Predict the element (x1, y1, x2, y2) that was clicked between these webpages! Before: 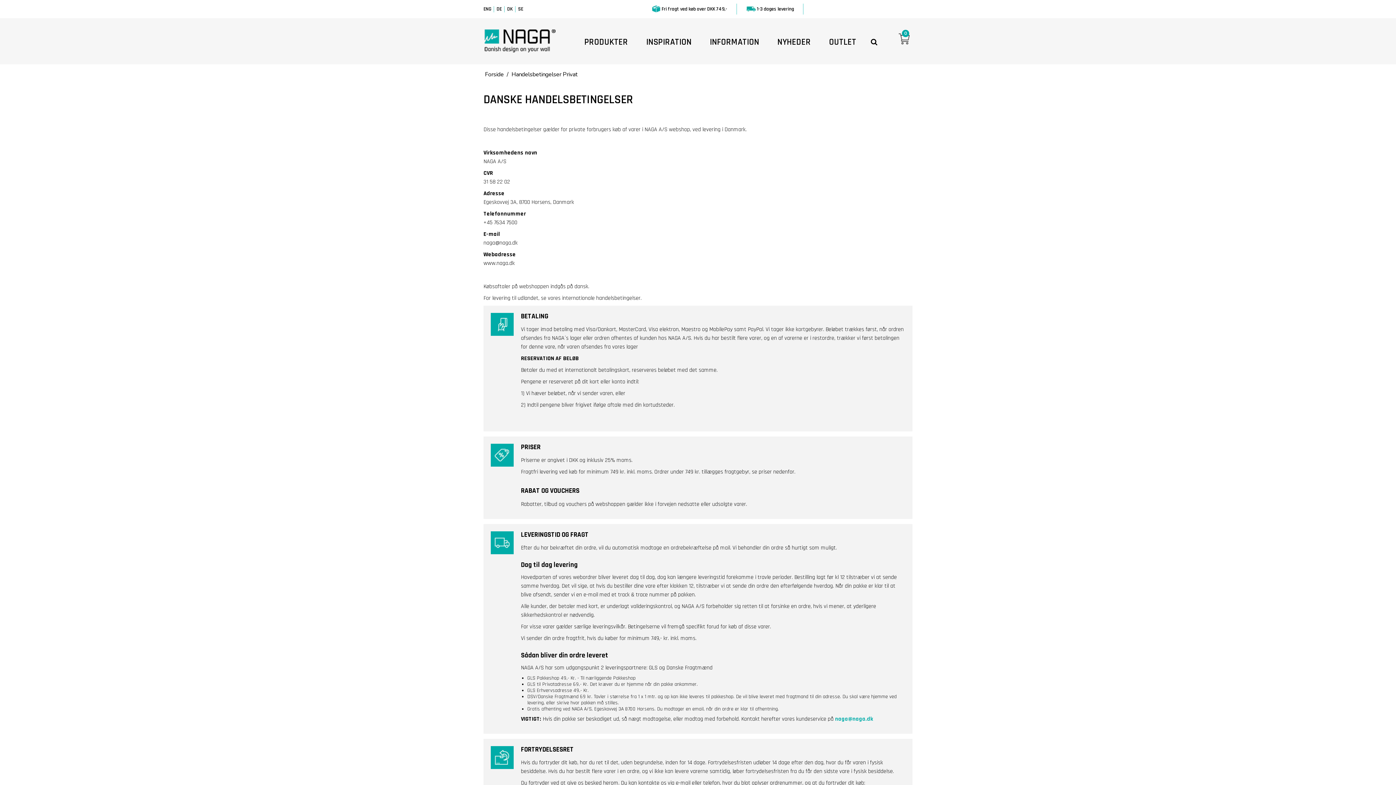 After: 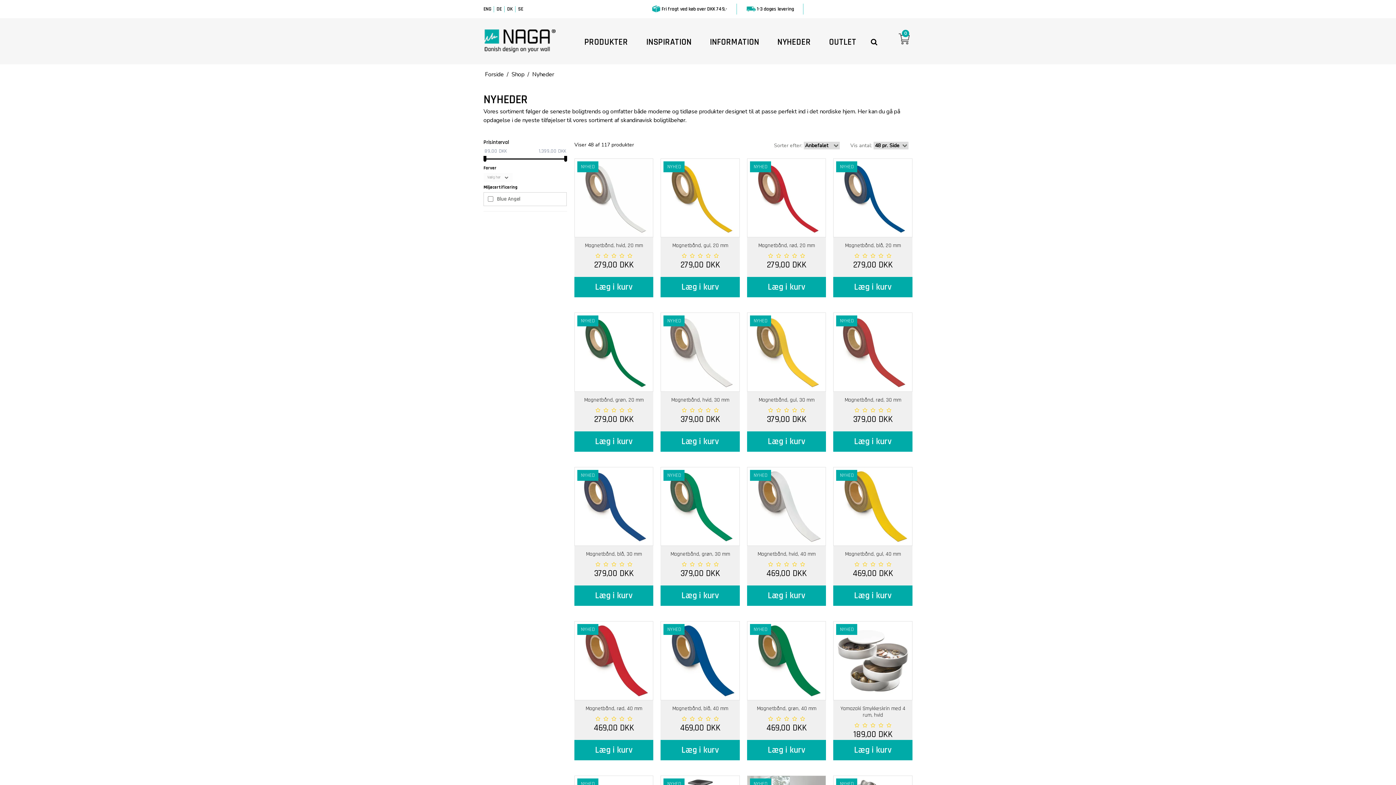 Action: label: NYHEDER bbox: (768, 31, 820, 53)